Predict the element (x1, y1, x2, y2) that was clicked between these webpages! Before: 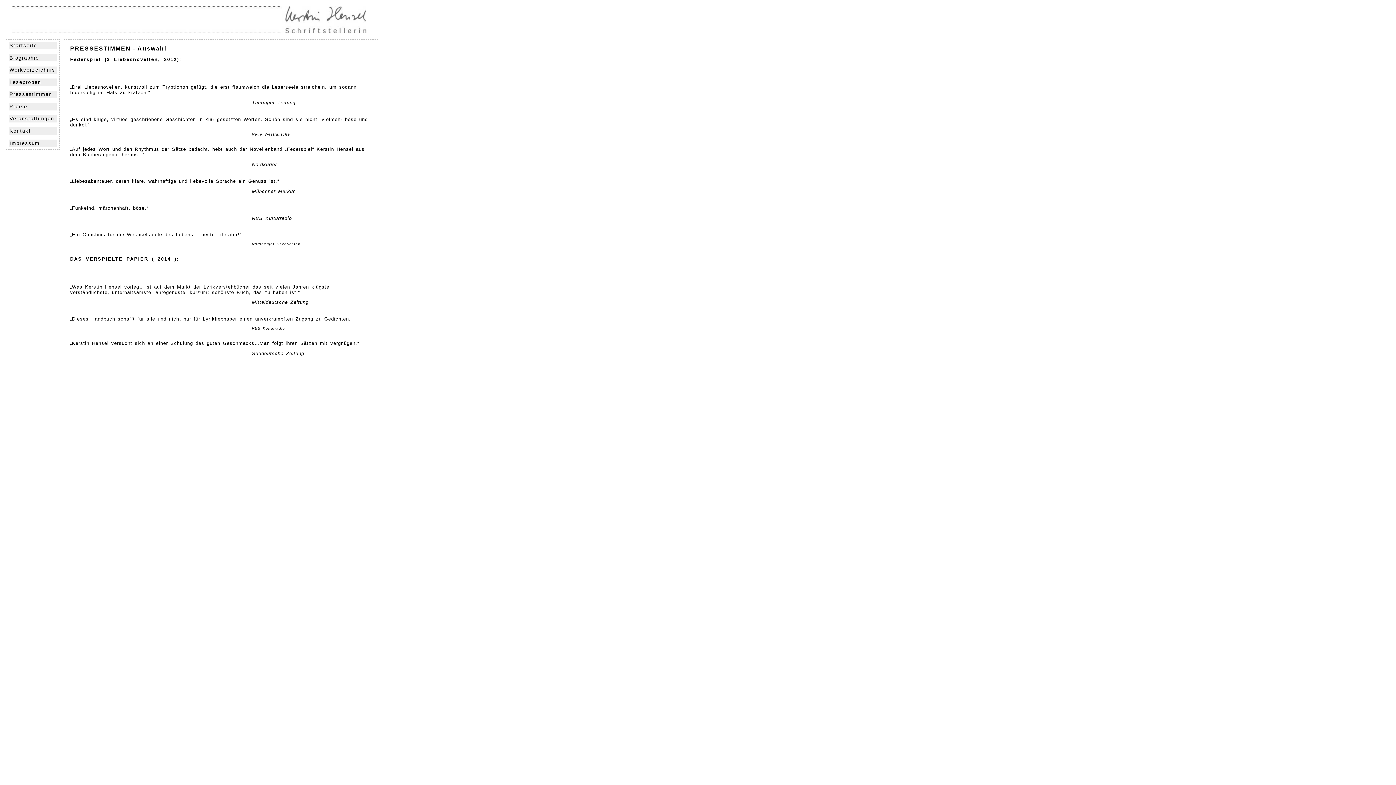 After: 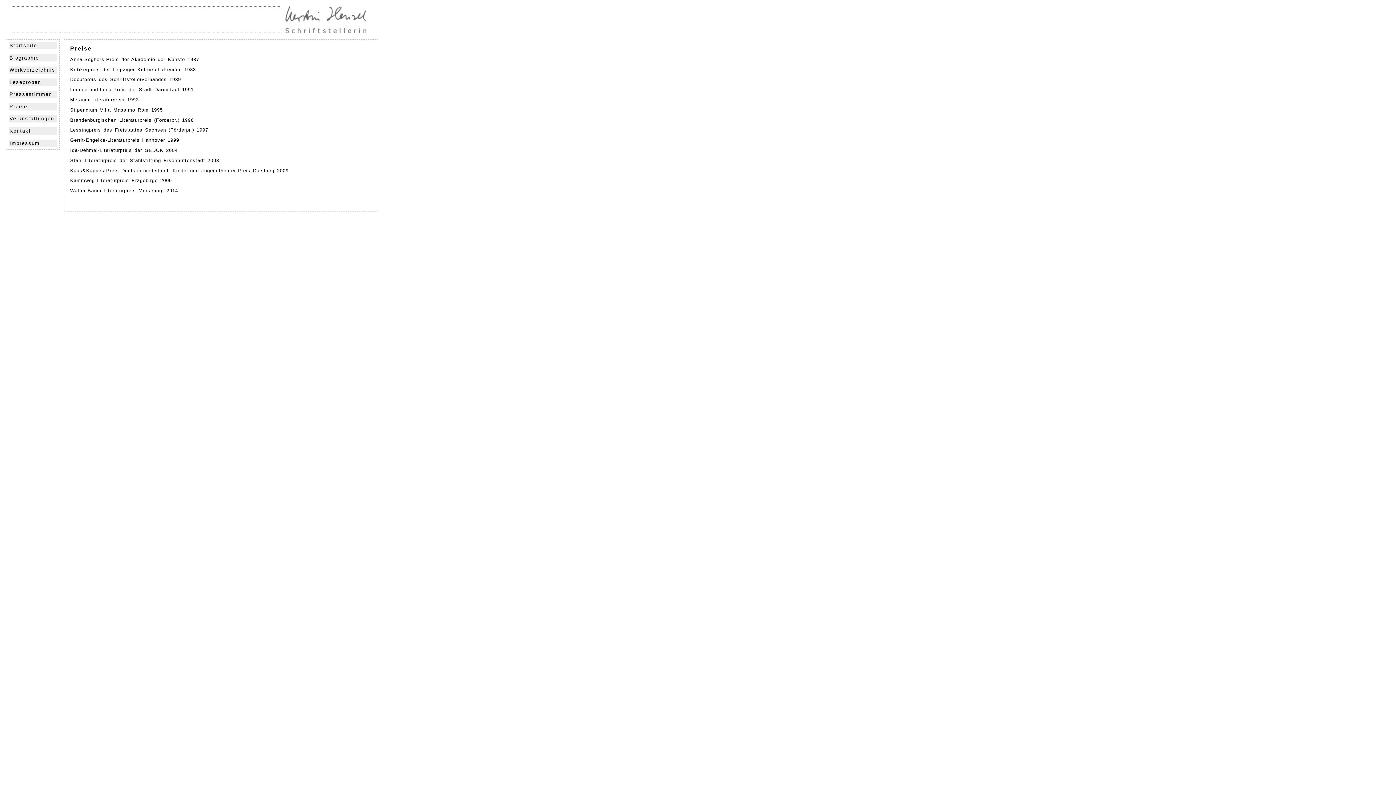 Action: bbox: (8, 103, 56, 110) label: Preise